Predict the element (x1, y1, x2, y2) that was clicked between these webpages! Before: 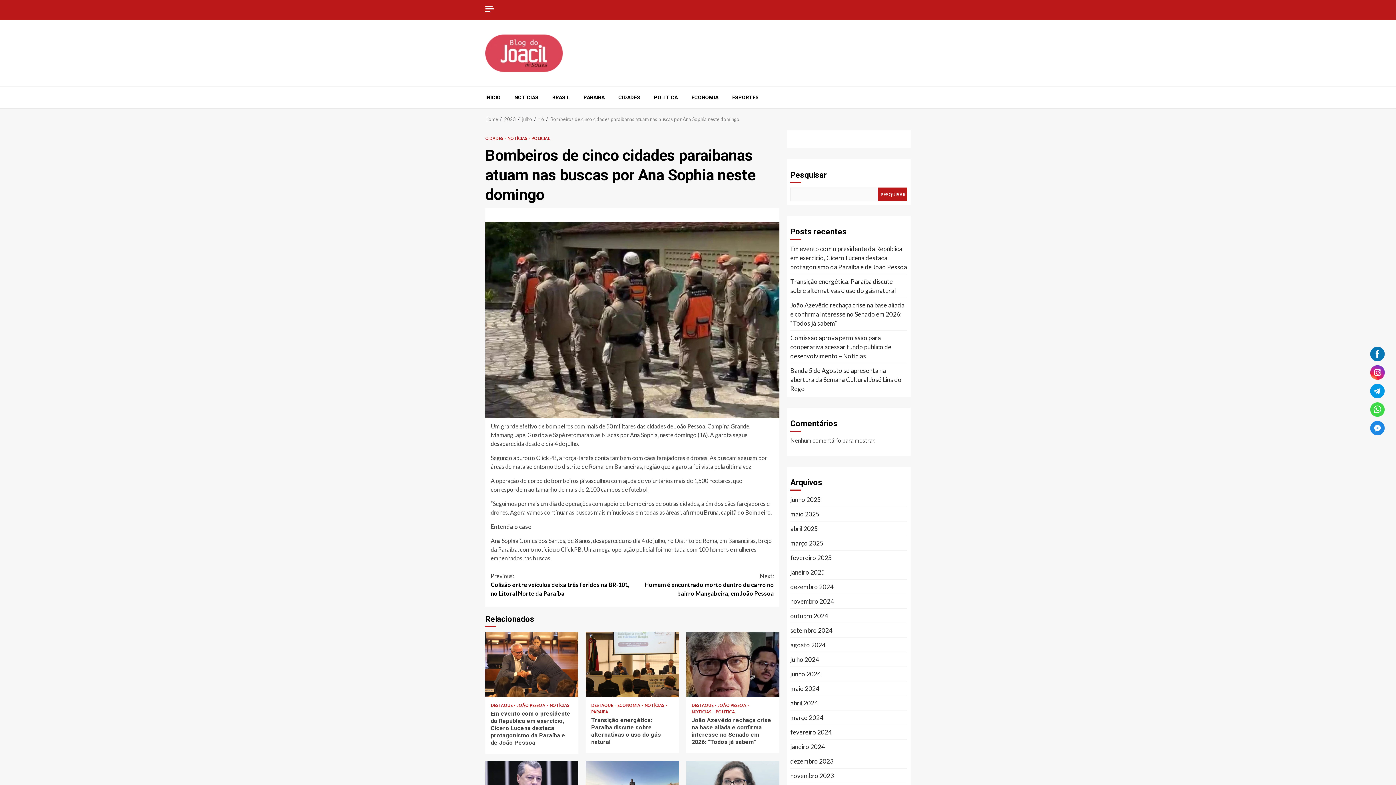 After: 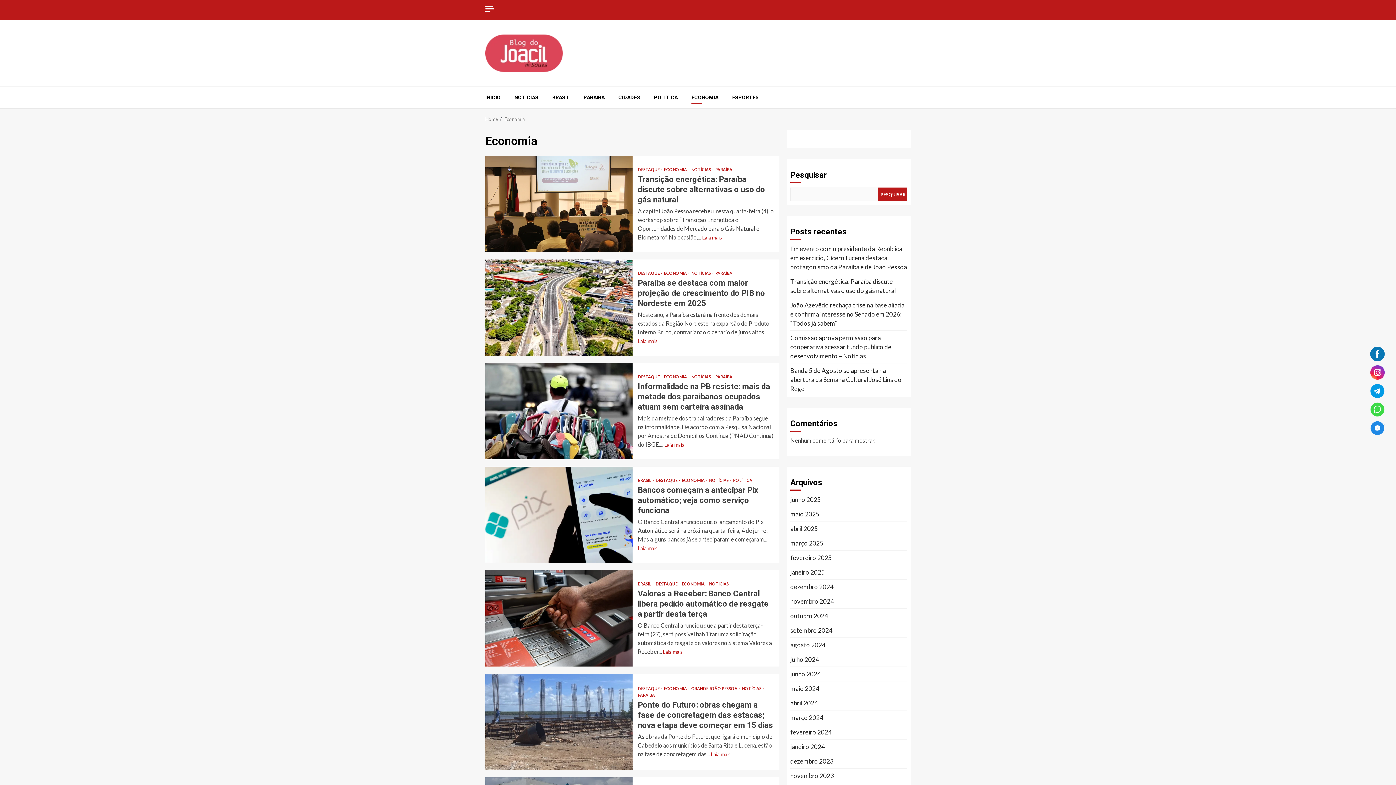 Action: label: ECONOMIA bbox: (691, 94, 718, 101)